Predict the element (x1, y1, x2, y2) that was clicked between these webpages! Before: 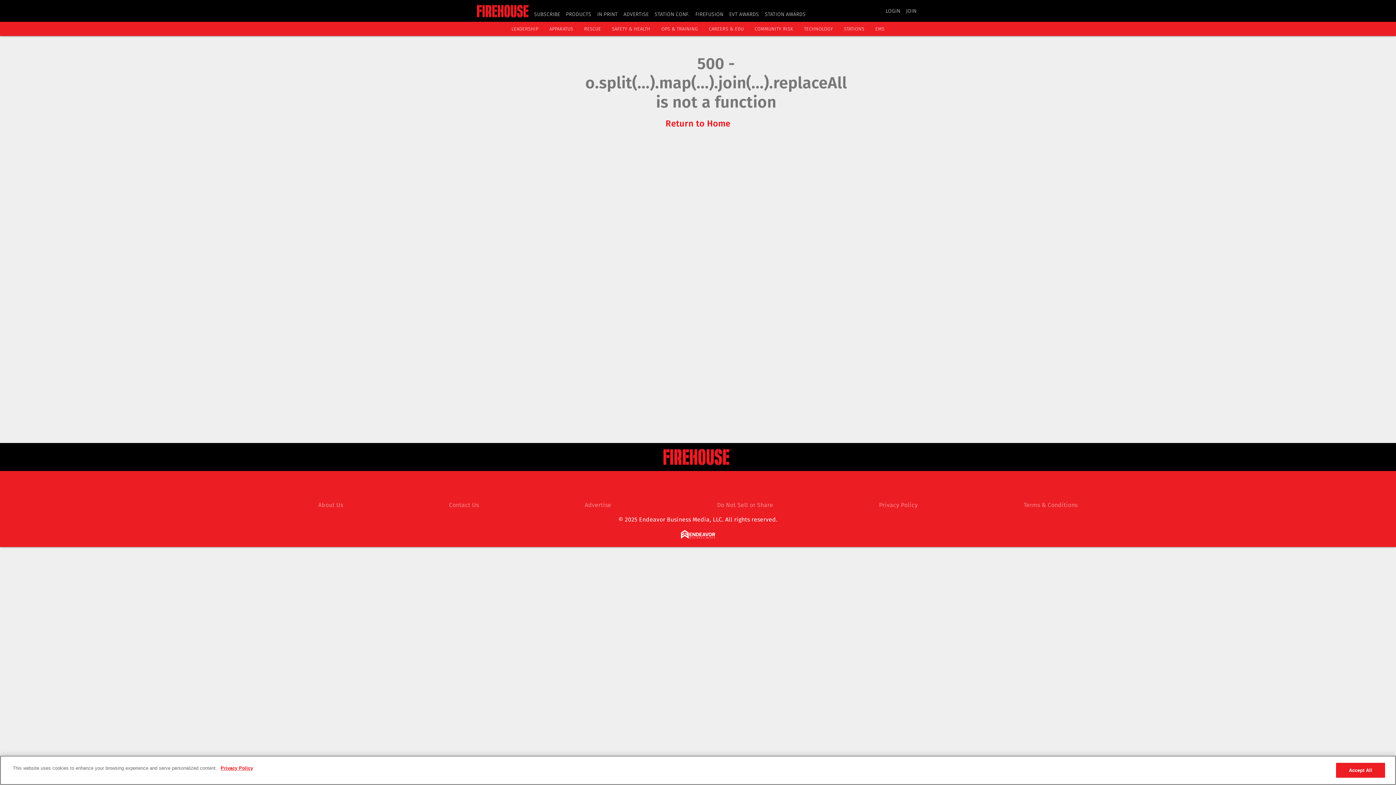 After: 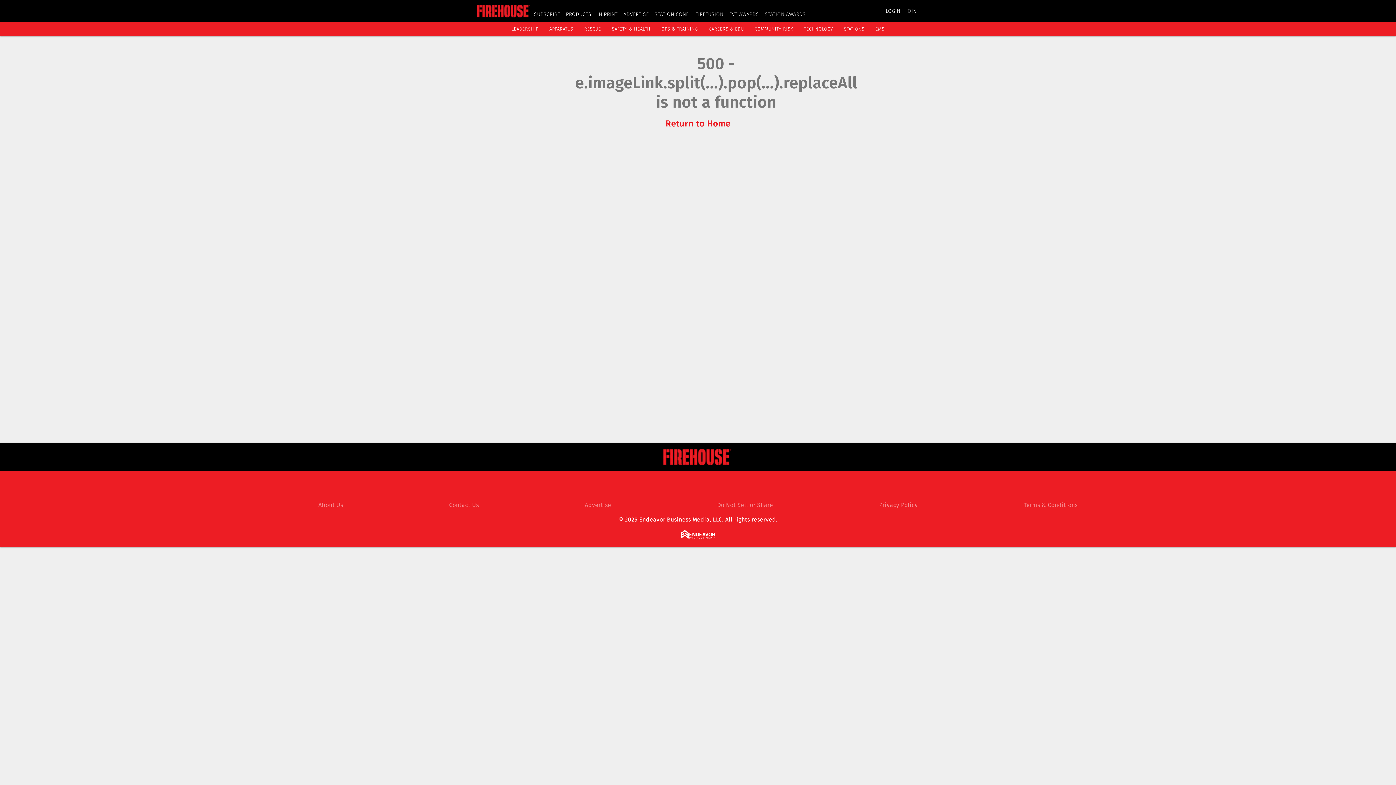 Action: label: COMMUNITY RISK bbox: (754, 26, 793, 31)